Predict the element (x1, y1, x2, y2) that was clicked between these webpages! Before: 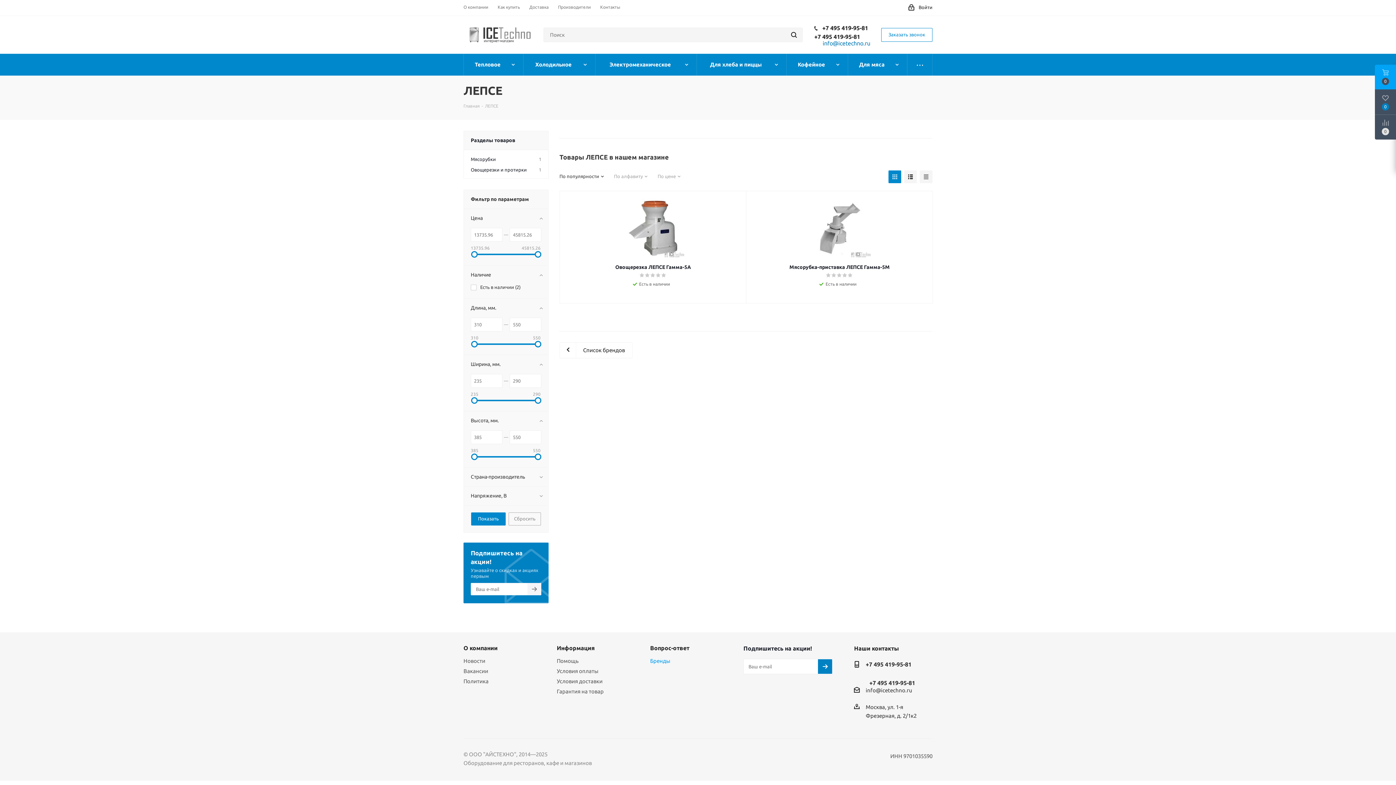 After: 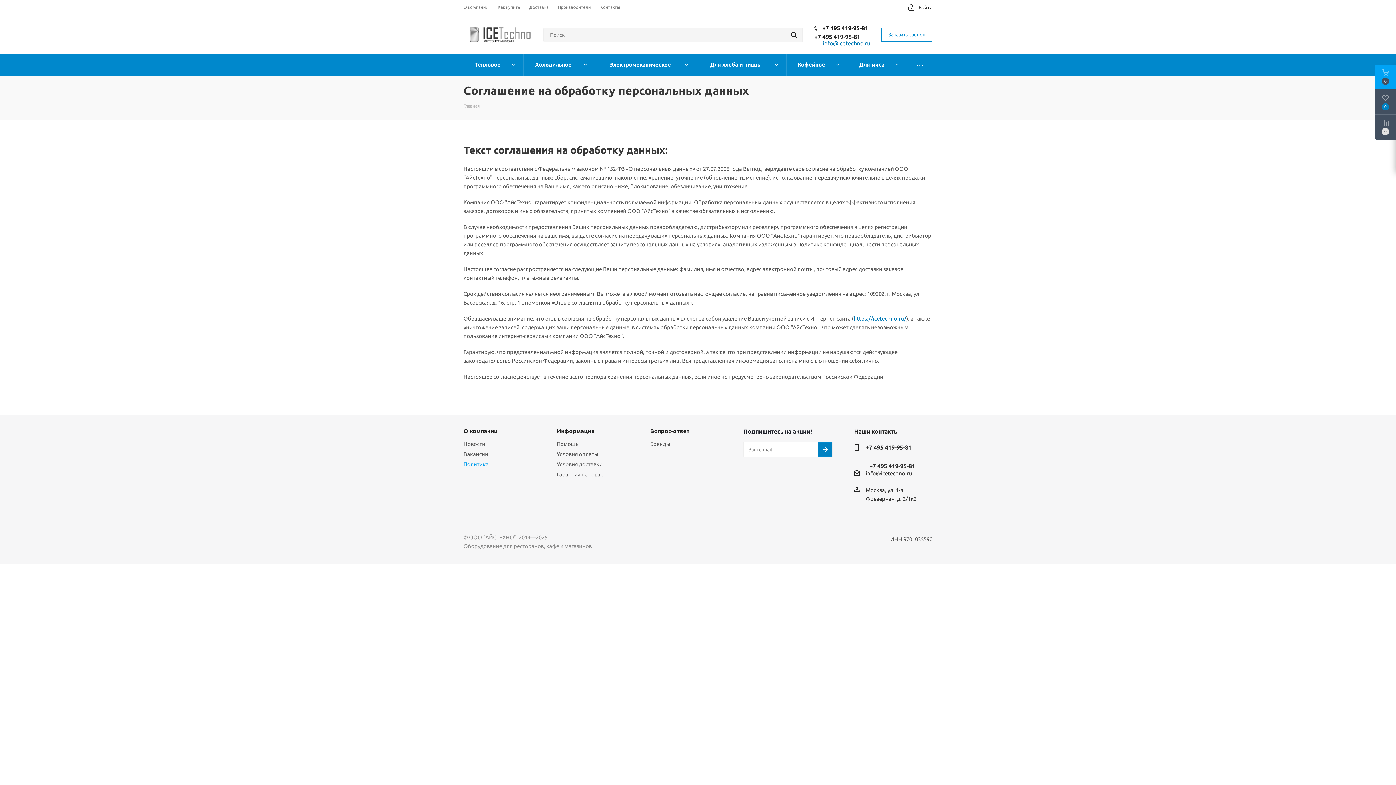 Action: bbox: (463, 678, 488, 684) label: Политика